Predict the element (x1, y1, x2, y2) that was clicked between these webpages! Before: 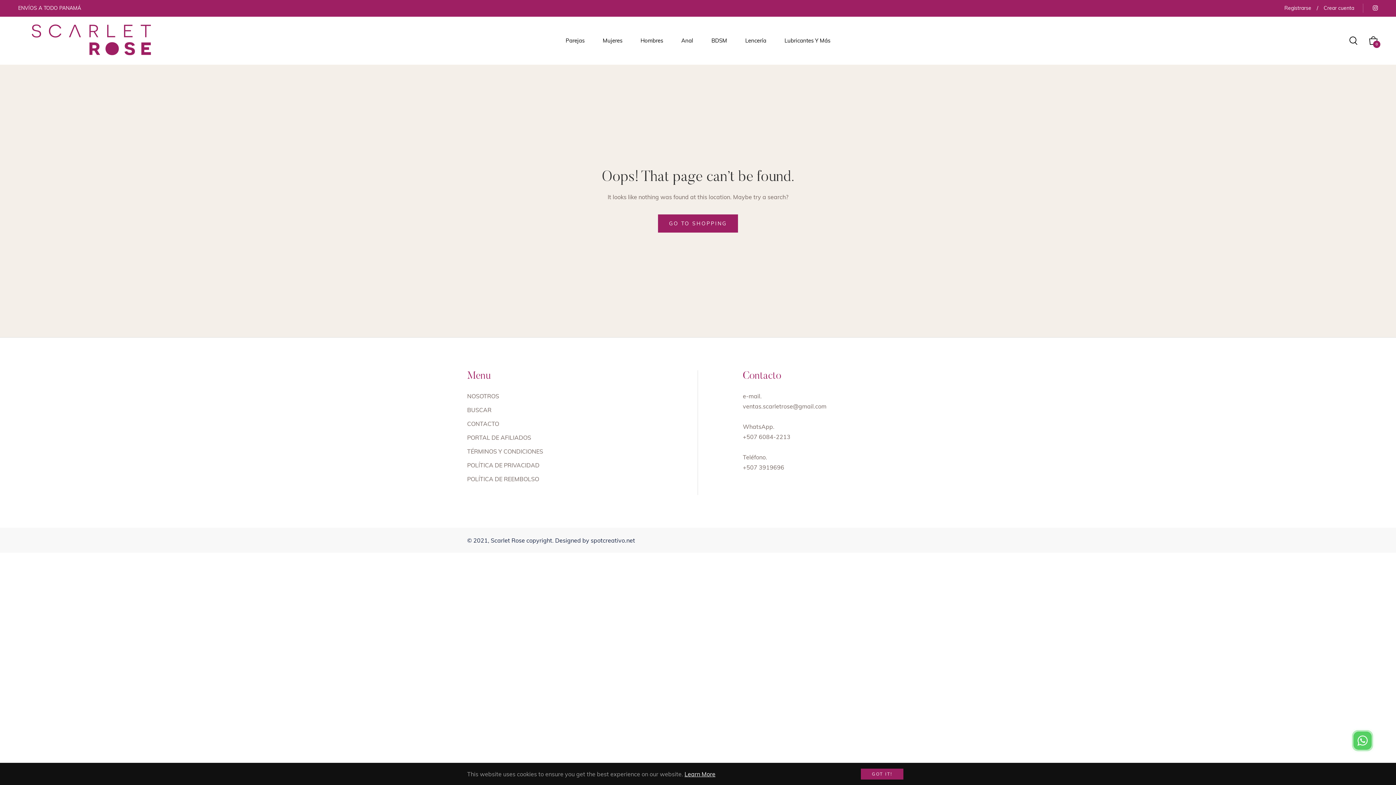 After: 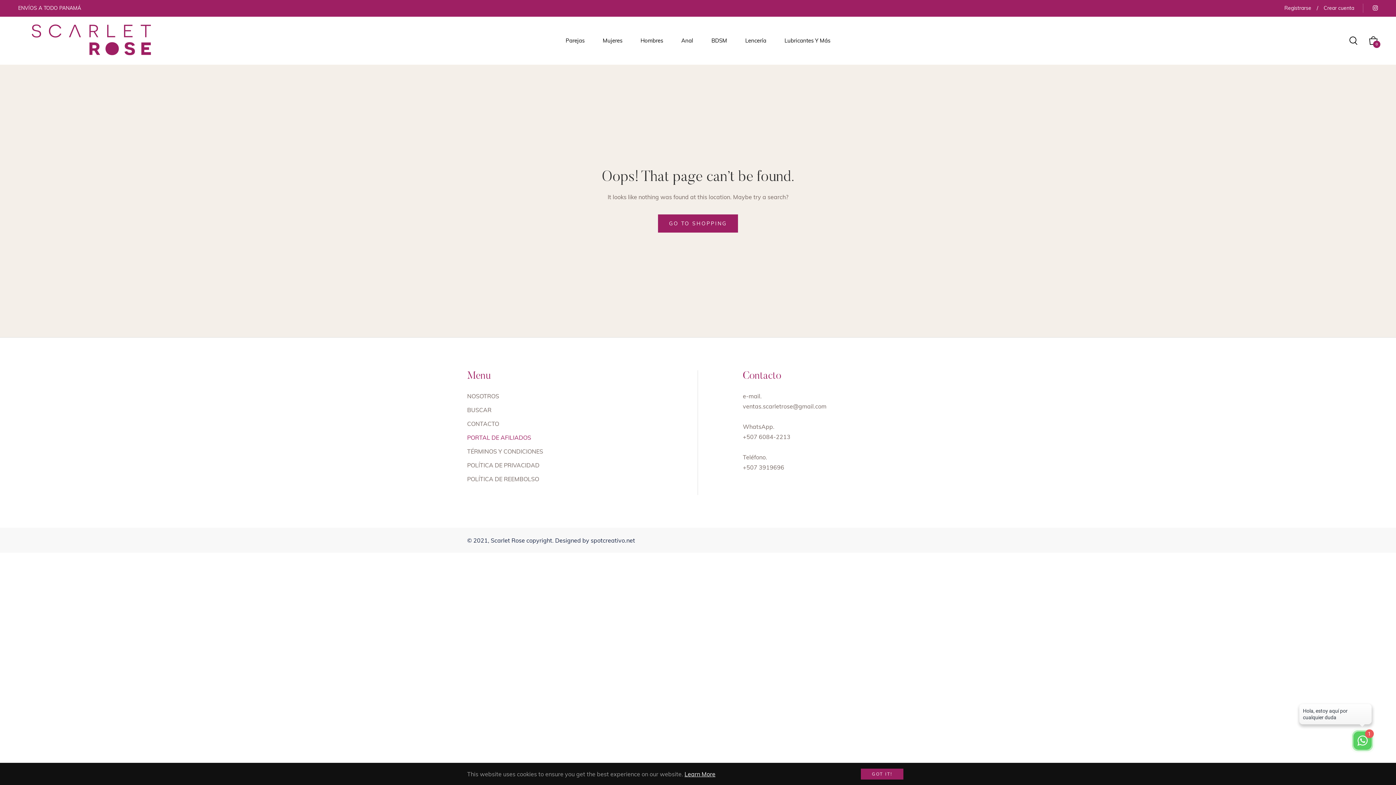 Action: label: PORTAL DE AFILIADOS bbox: (467, 434, 531, 441)